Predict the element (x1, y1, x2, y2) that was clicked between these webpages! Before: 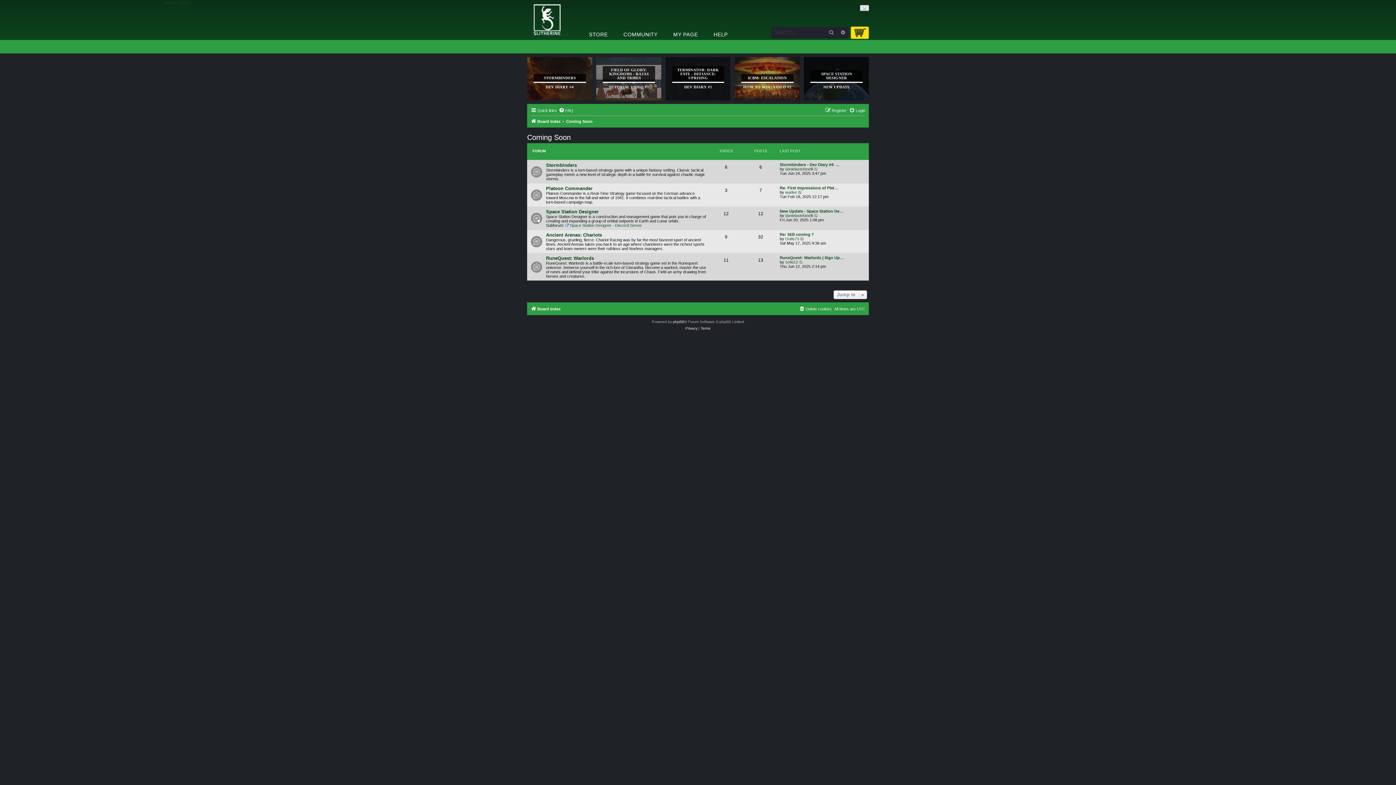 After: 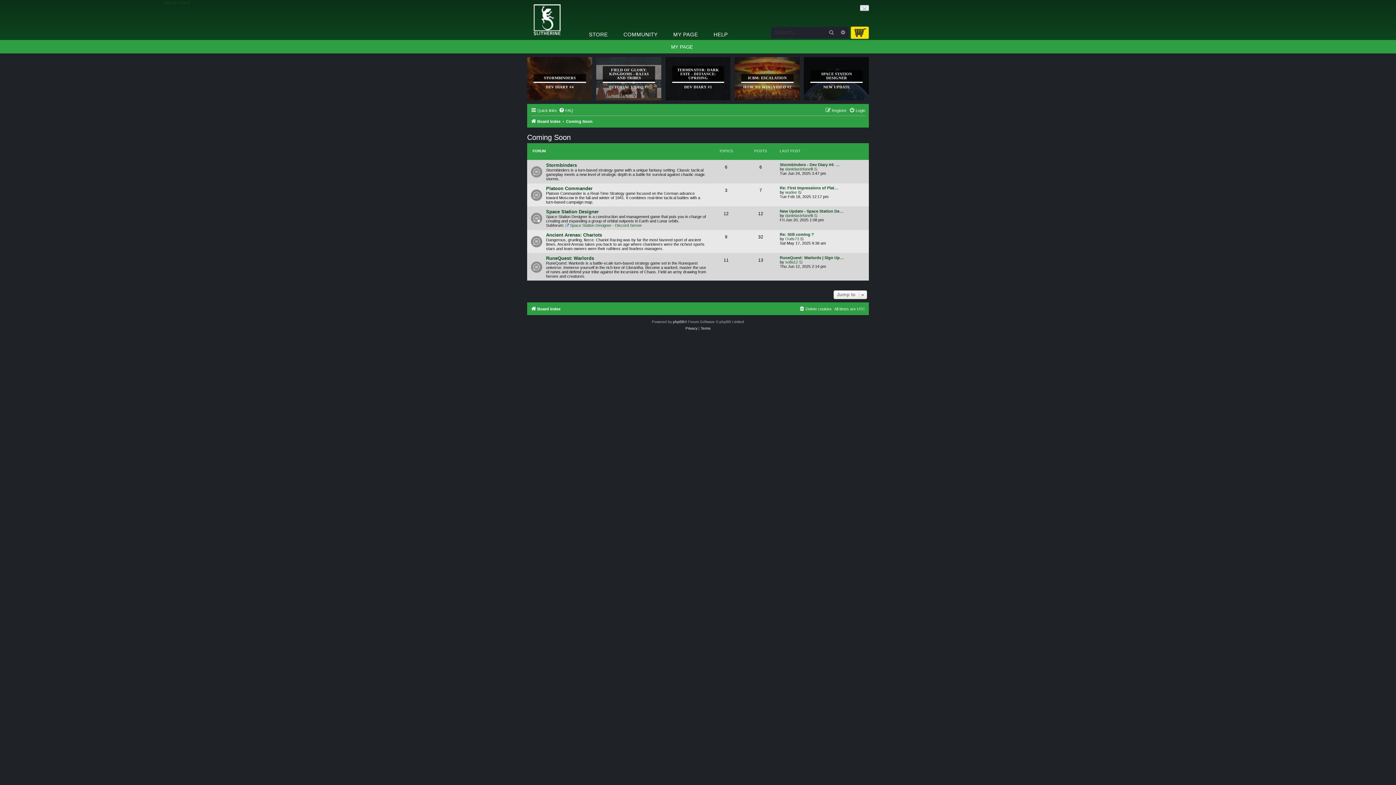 Action: bbox: (666, 29, 705, 40) label: MY PAGE